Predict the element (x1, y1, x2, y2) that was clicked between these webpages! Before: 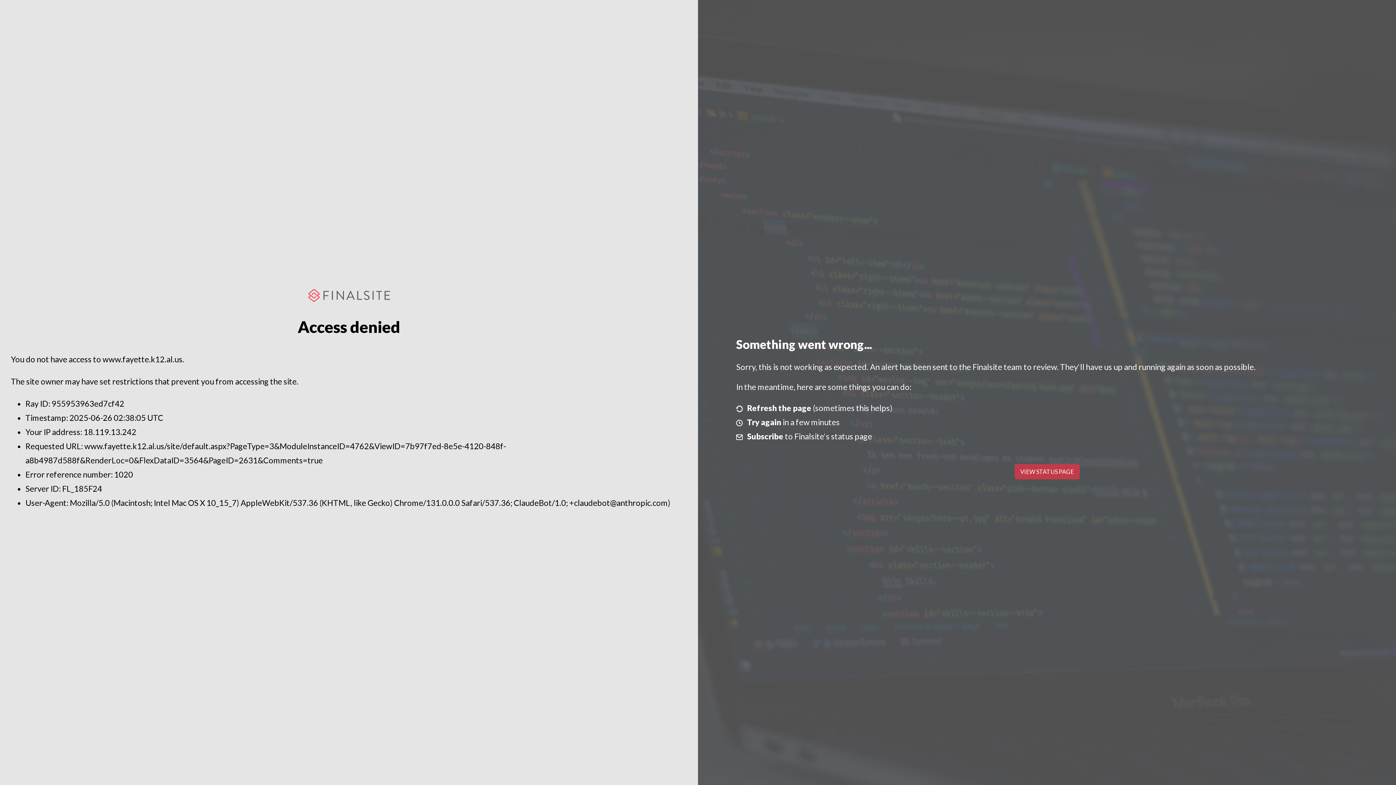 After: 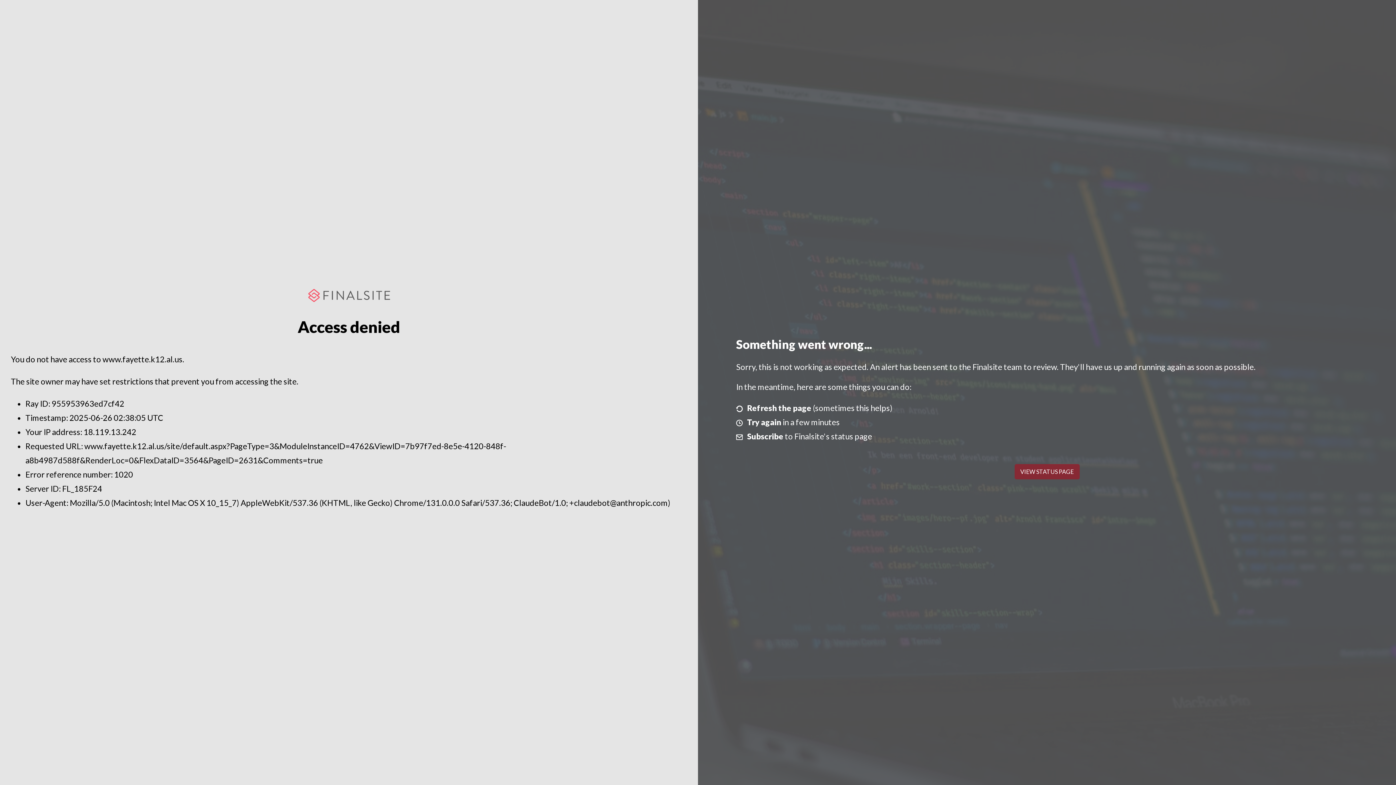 Action: bbox: (1014, 464, 1079, 479) label: VIEW STATUS PAGE